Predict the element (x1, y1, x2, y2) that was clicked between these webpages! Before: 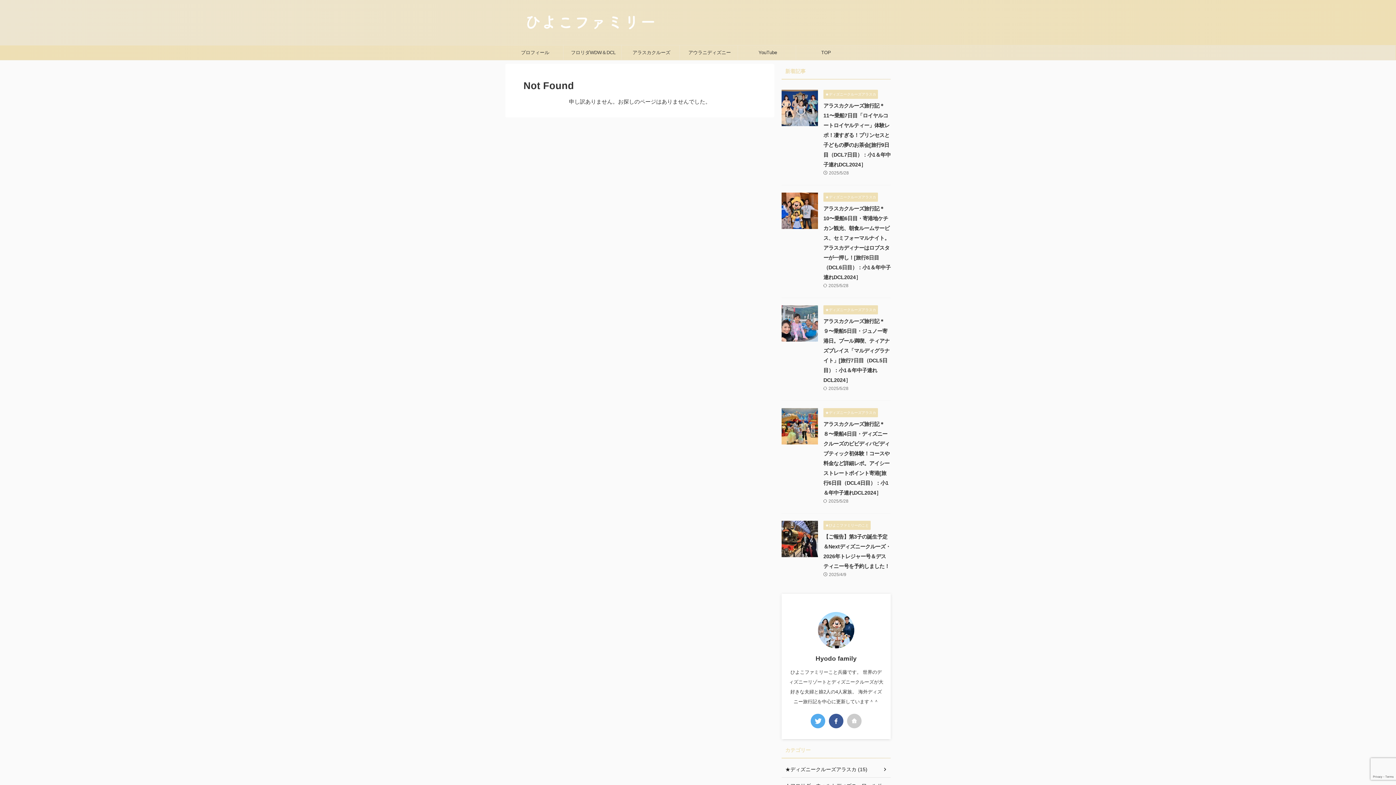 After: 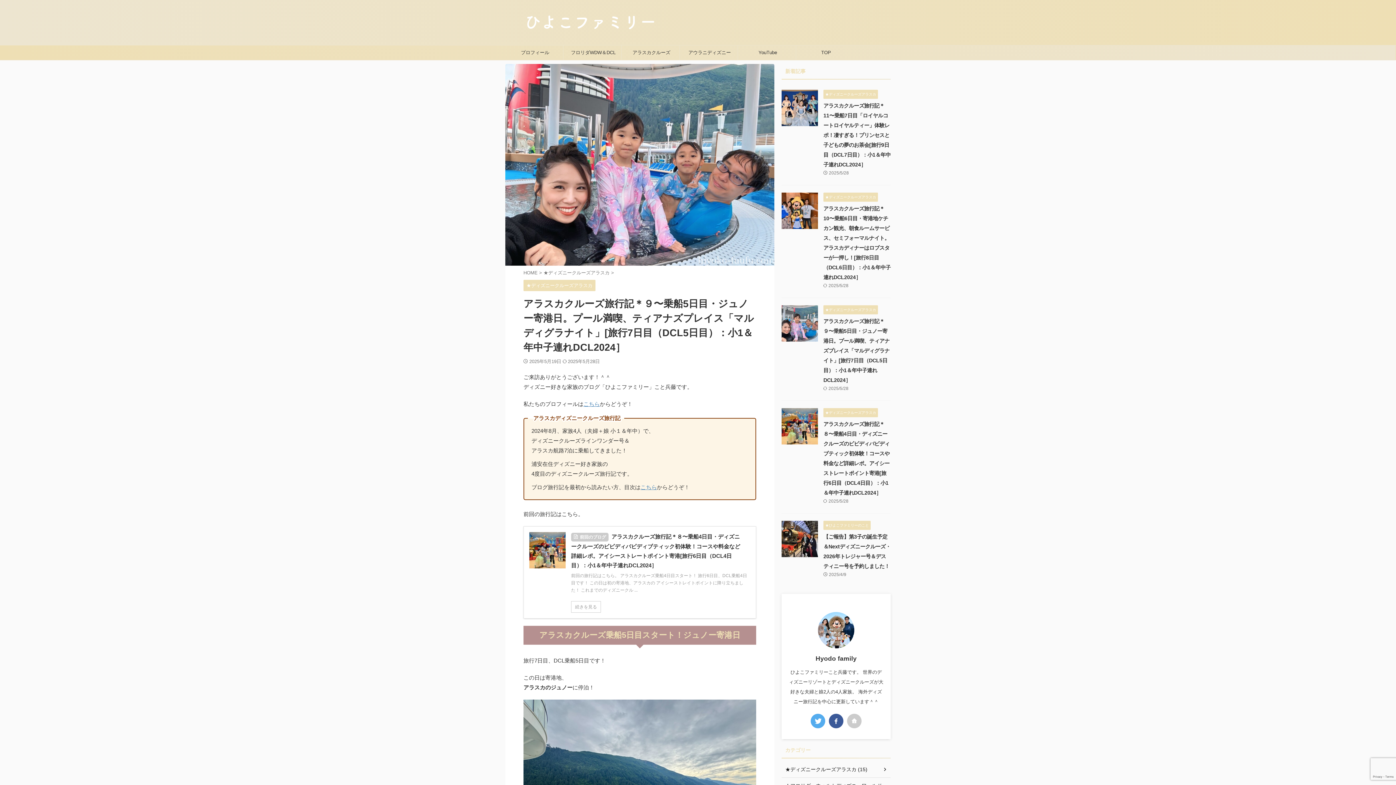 Action: bbox: (781, 335, 818, 341)